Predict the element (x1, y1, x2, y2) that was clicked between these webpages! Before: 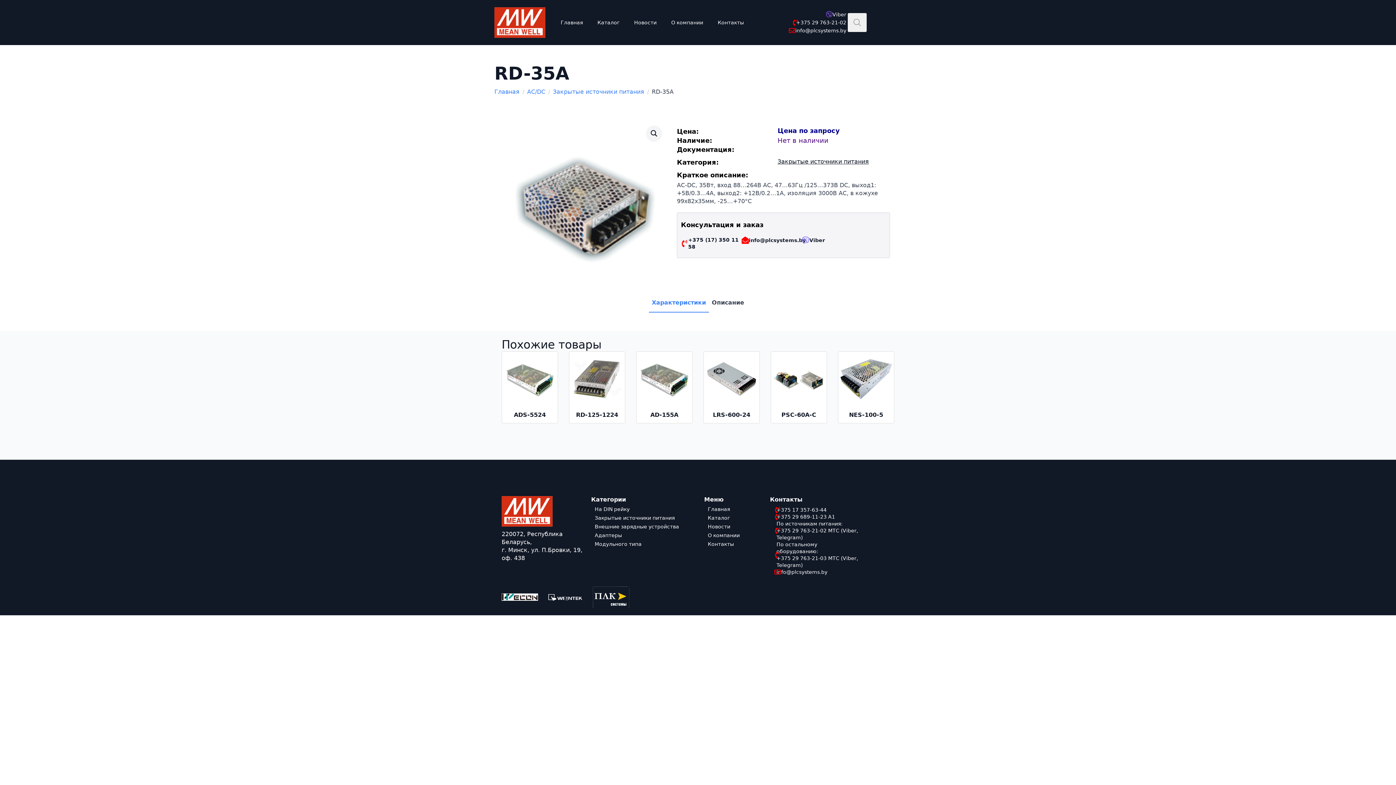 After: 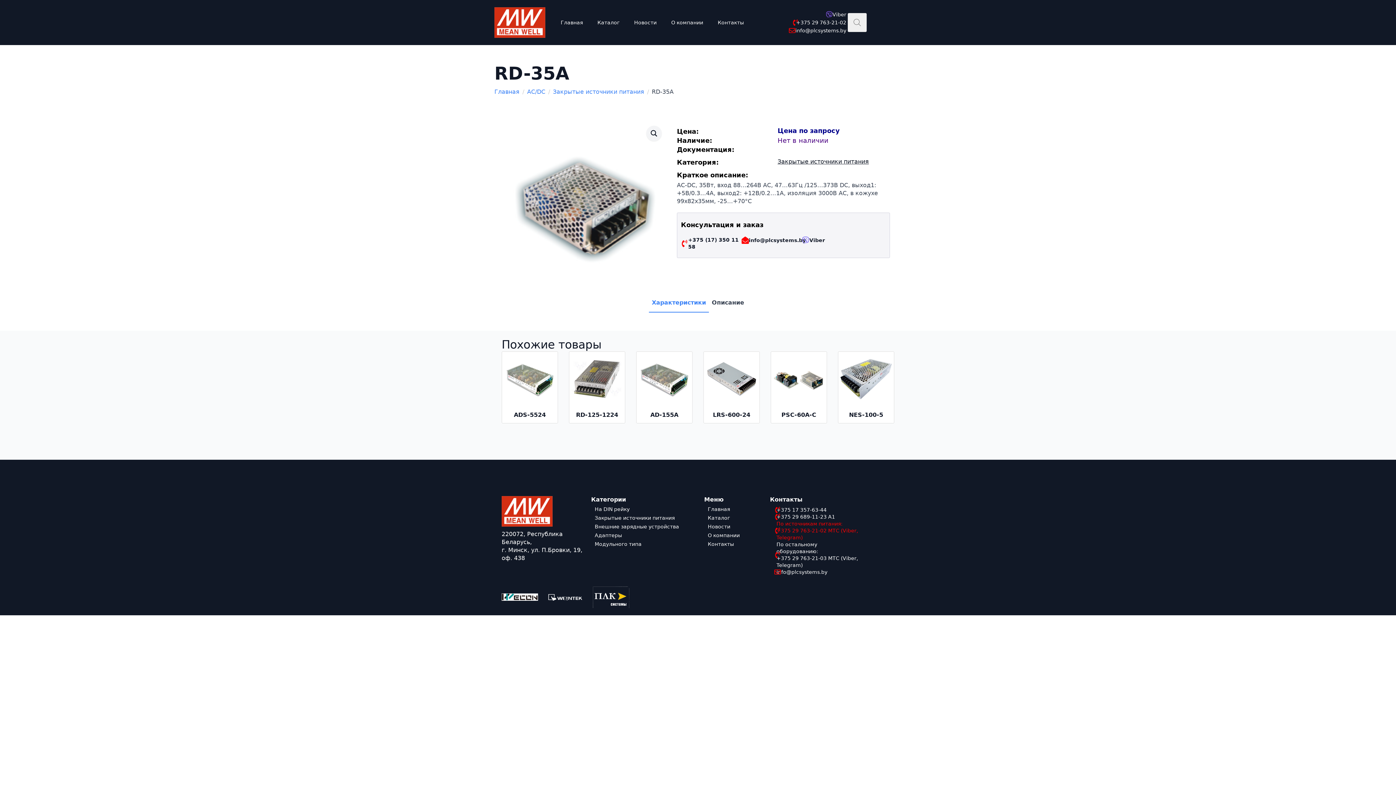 Action: bbox: (770, 520, 859, 541) label: По источникам питания:
+375 29 763-21-02 МТС (Viber, Telegram)